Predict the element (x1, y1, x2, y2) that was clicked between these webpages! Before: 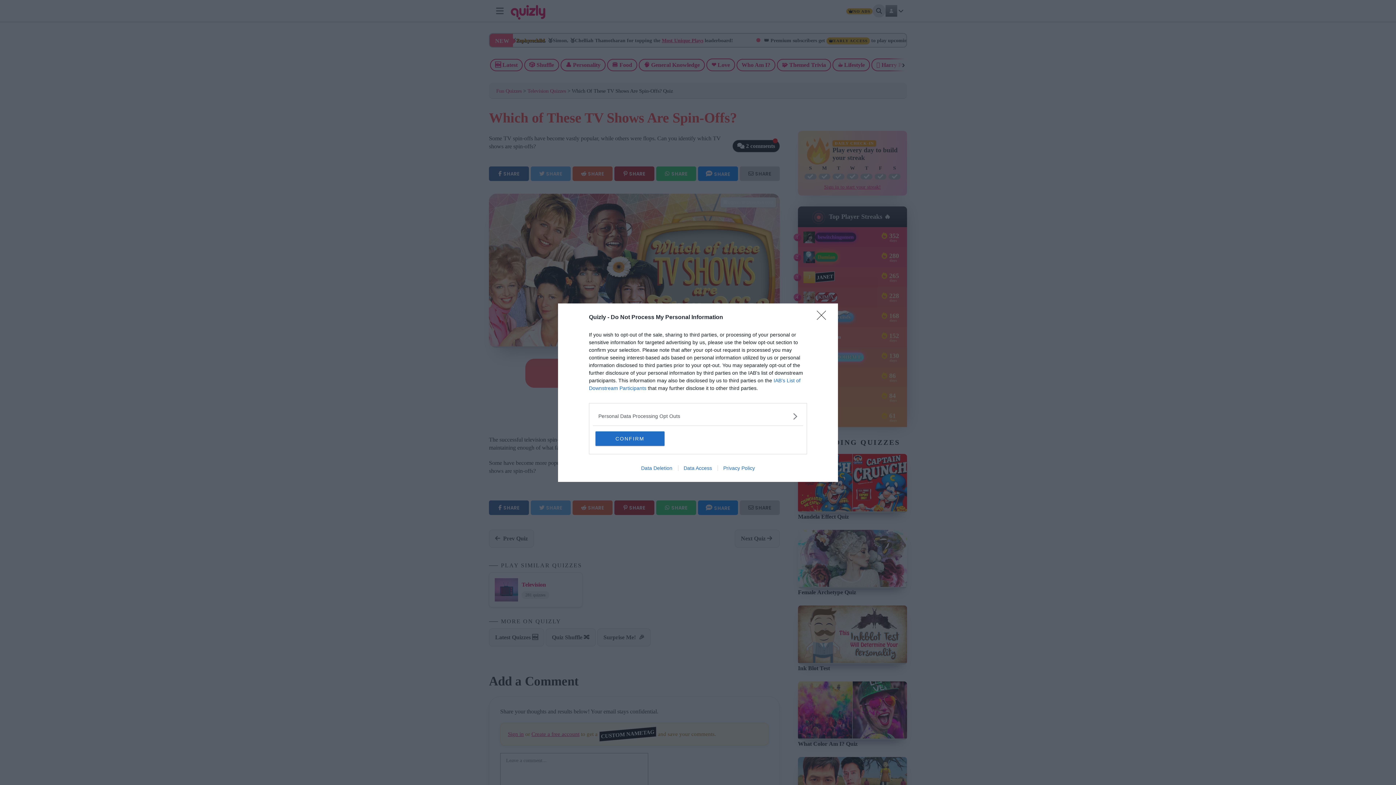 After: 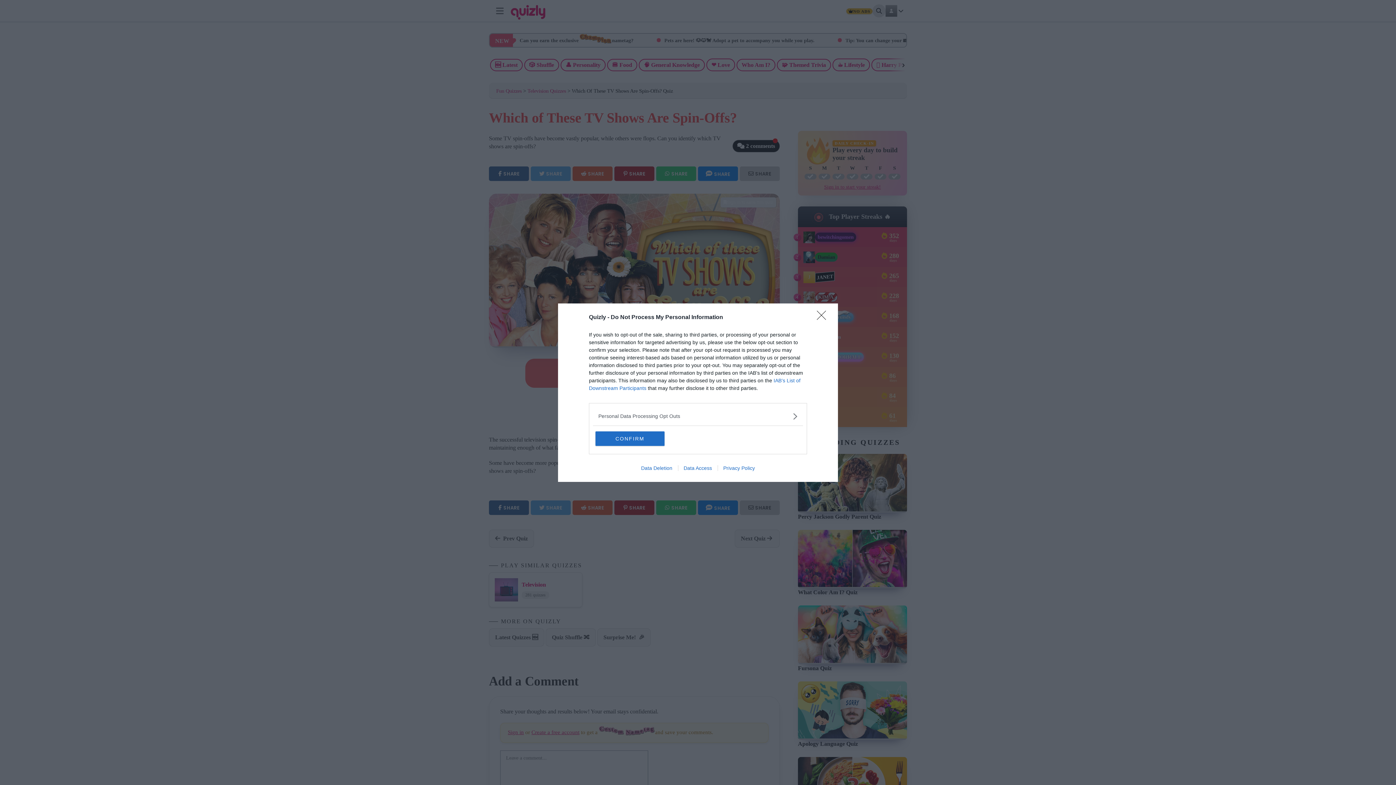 Action: label: Data Deletion bbox: (635, 465, 678, 471)